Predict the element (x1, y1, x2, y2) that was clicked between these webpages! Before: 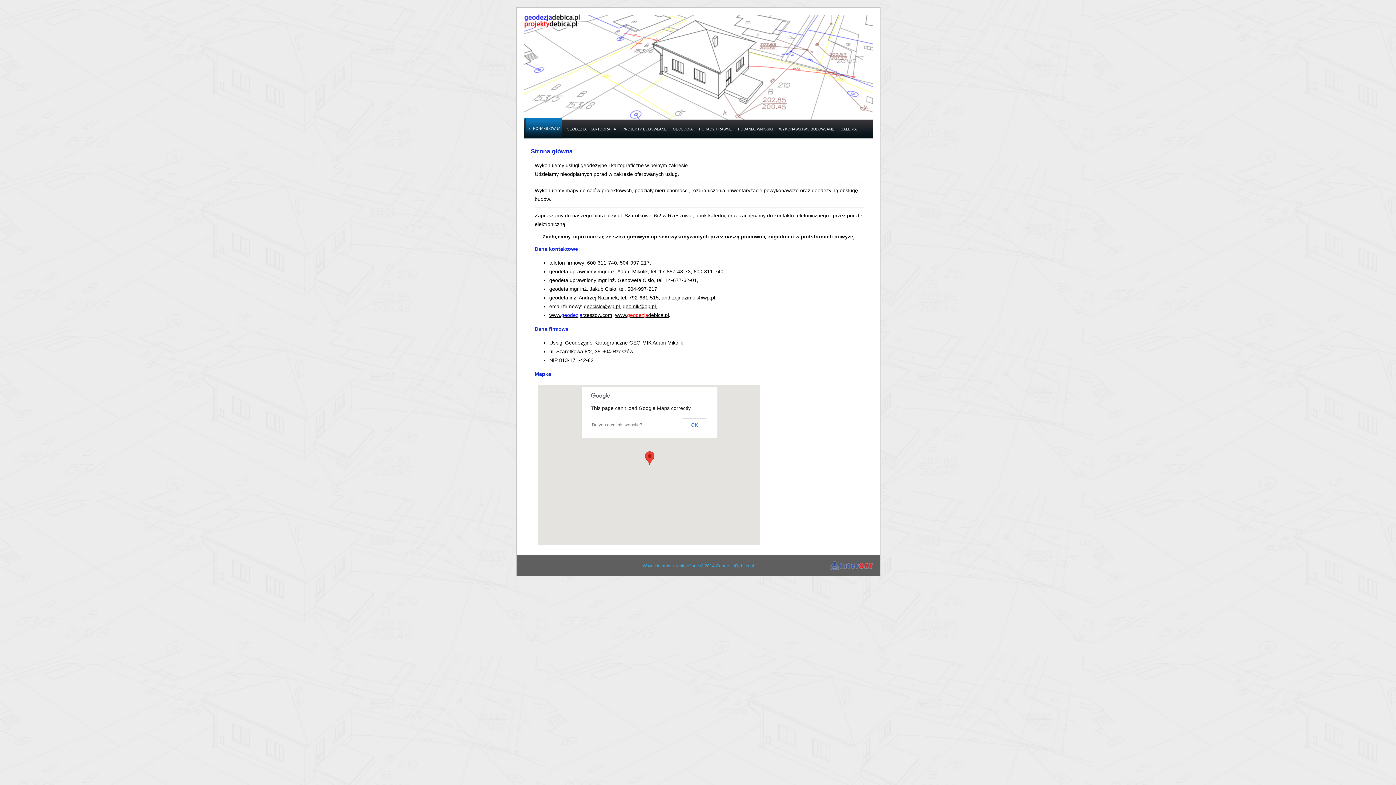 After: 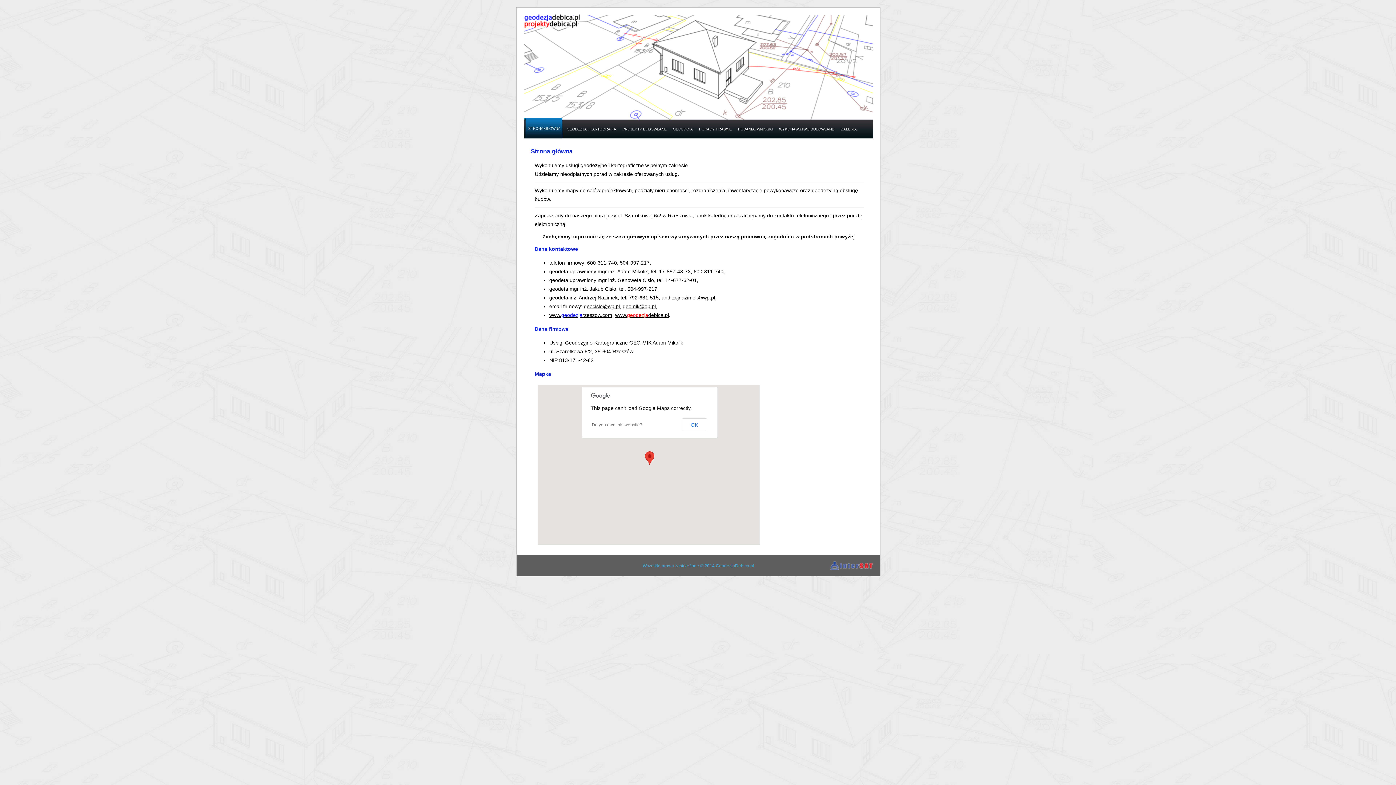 Action: label: geocislo@wp.pl bbox: (584, 303, 620, 309)